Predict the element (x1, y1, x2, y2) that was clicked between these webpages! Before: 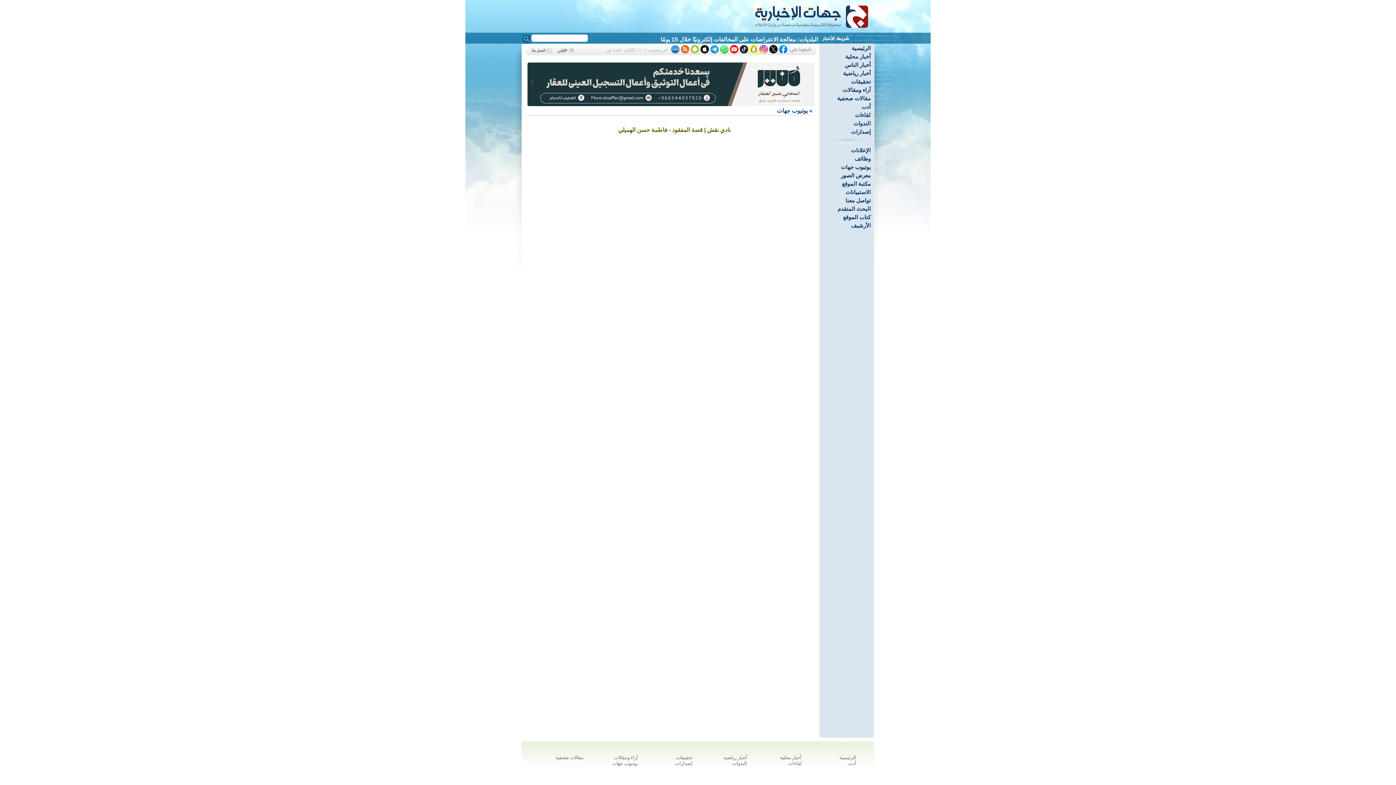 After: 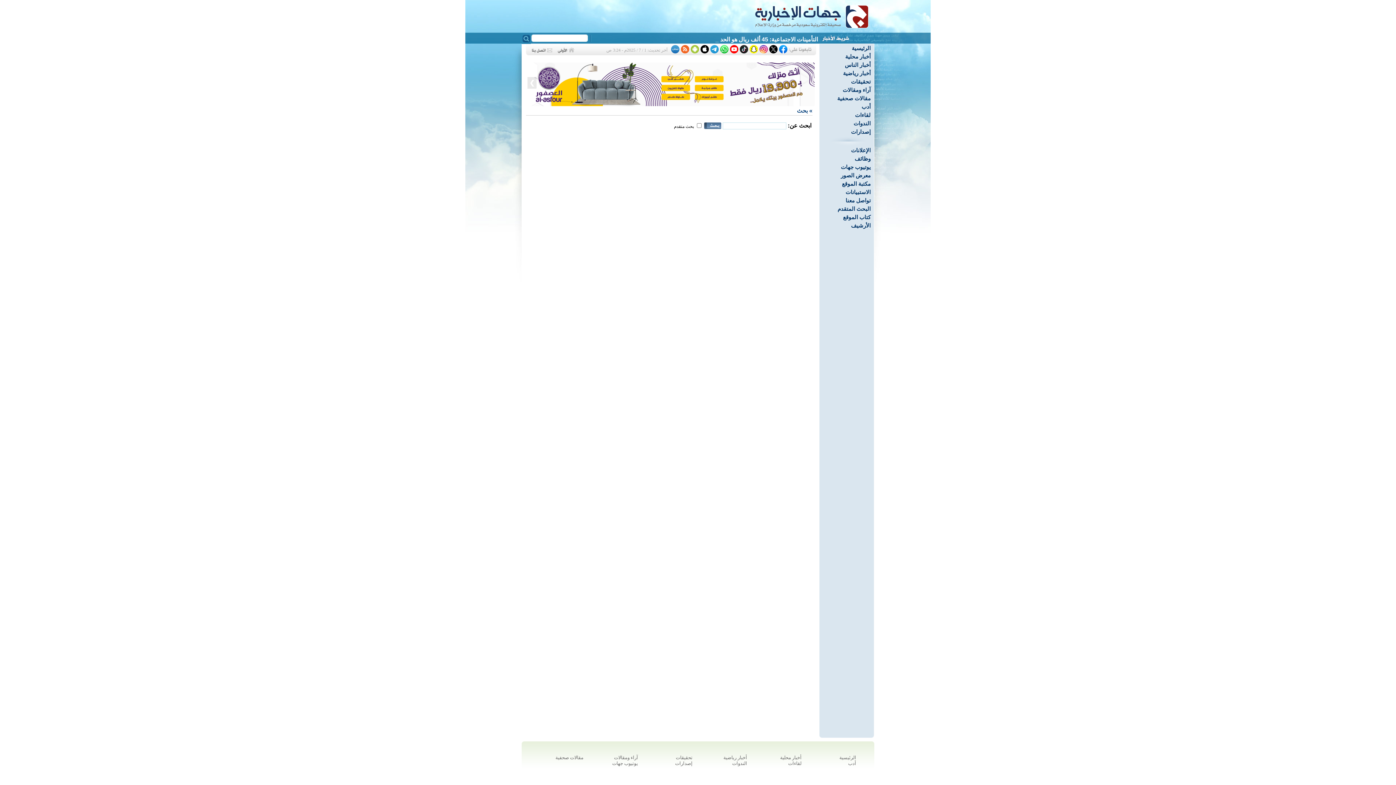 Action: bbox: (820, 204, 874, 213) label: البحث المتقدم